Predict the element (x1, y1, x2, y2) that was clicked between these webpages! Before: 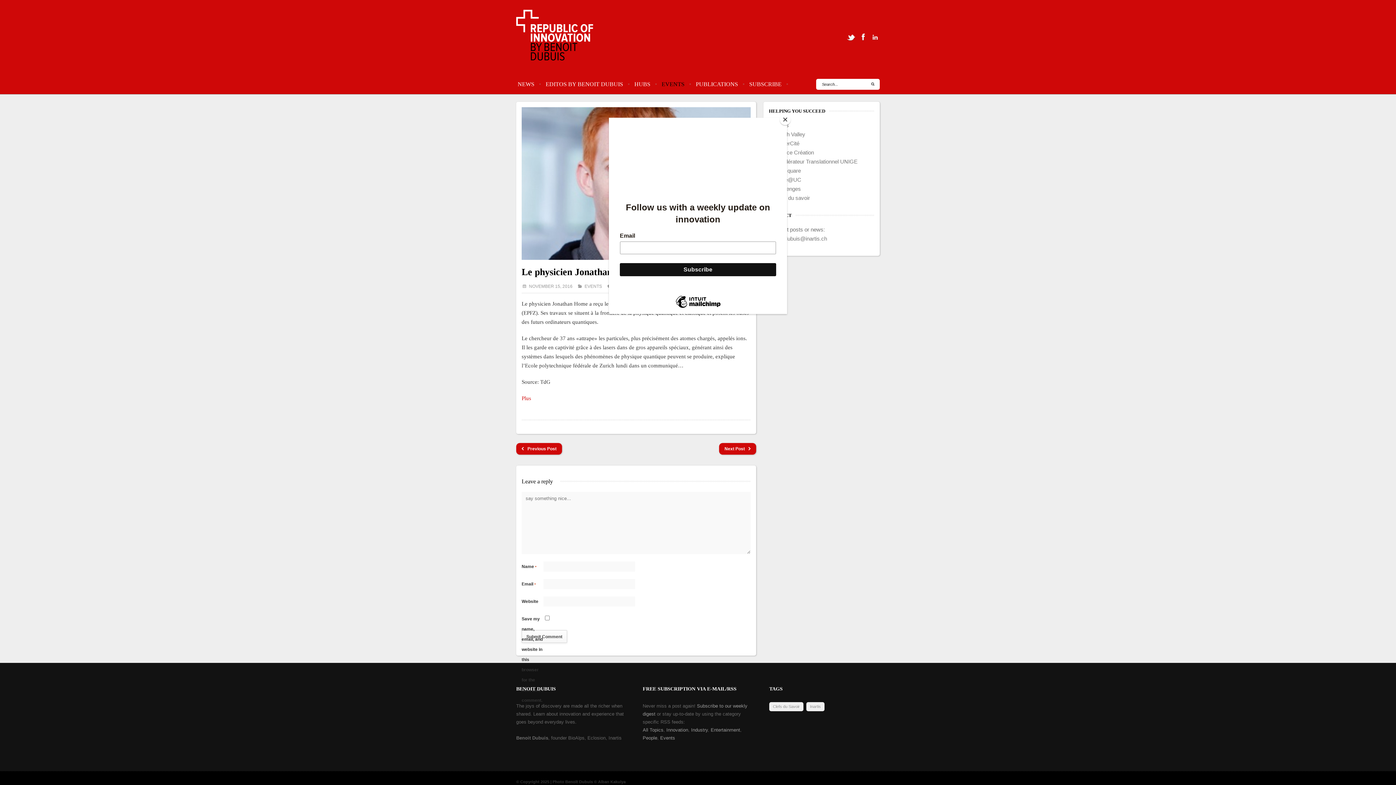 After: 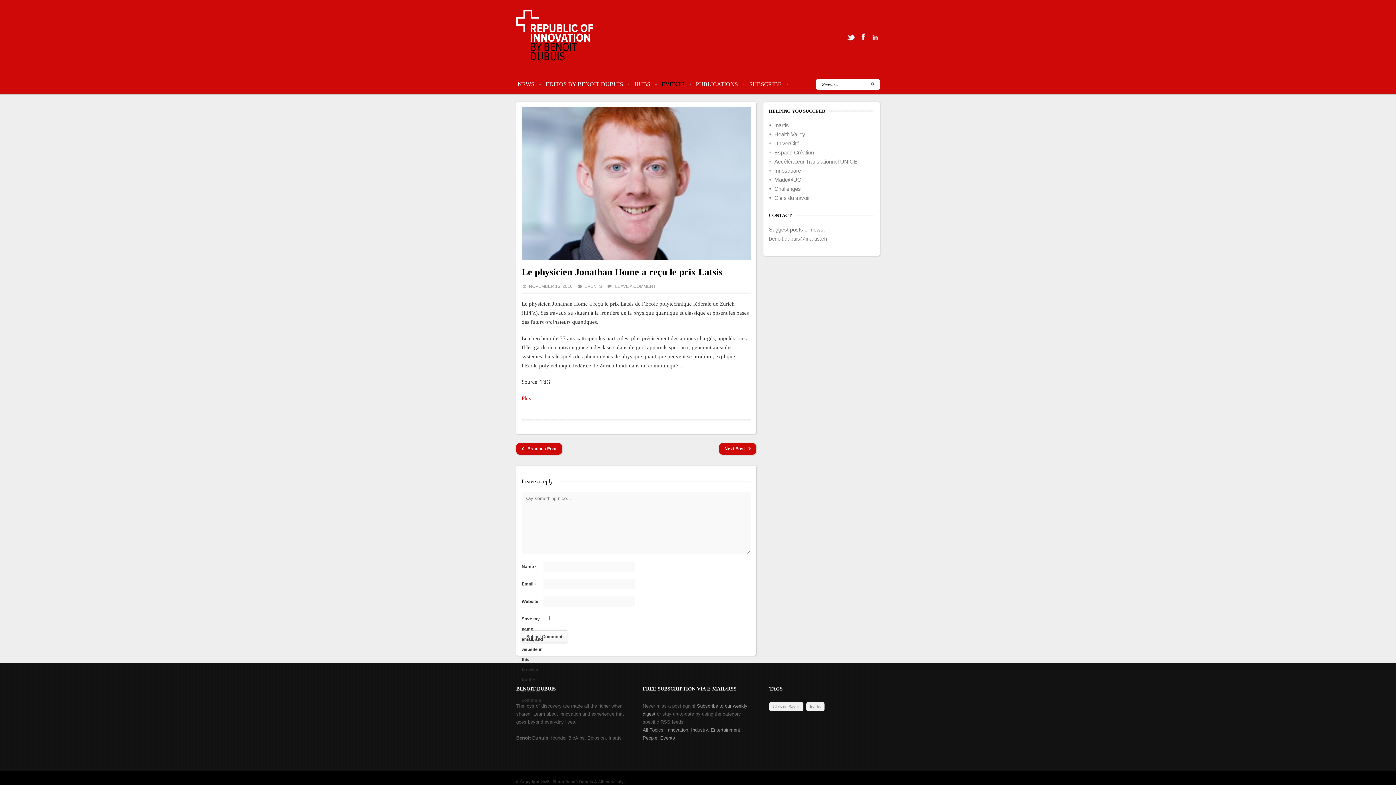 Action: bbox: (780, 114, 790, 125) label: Close